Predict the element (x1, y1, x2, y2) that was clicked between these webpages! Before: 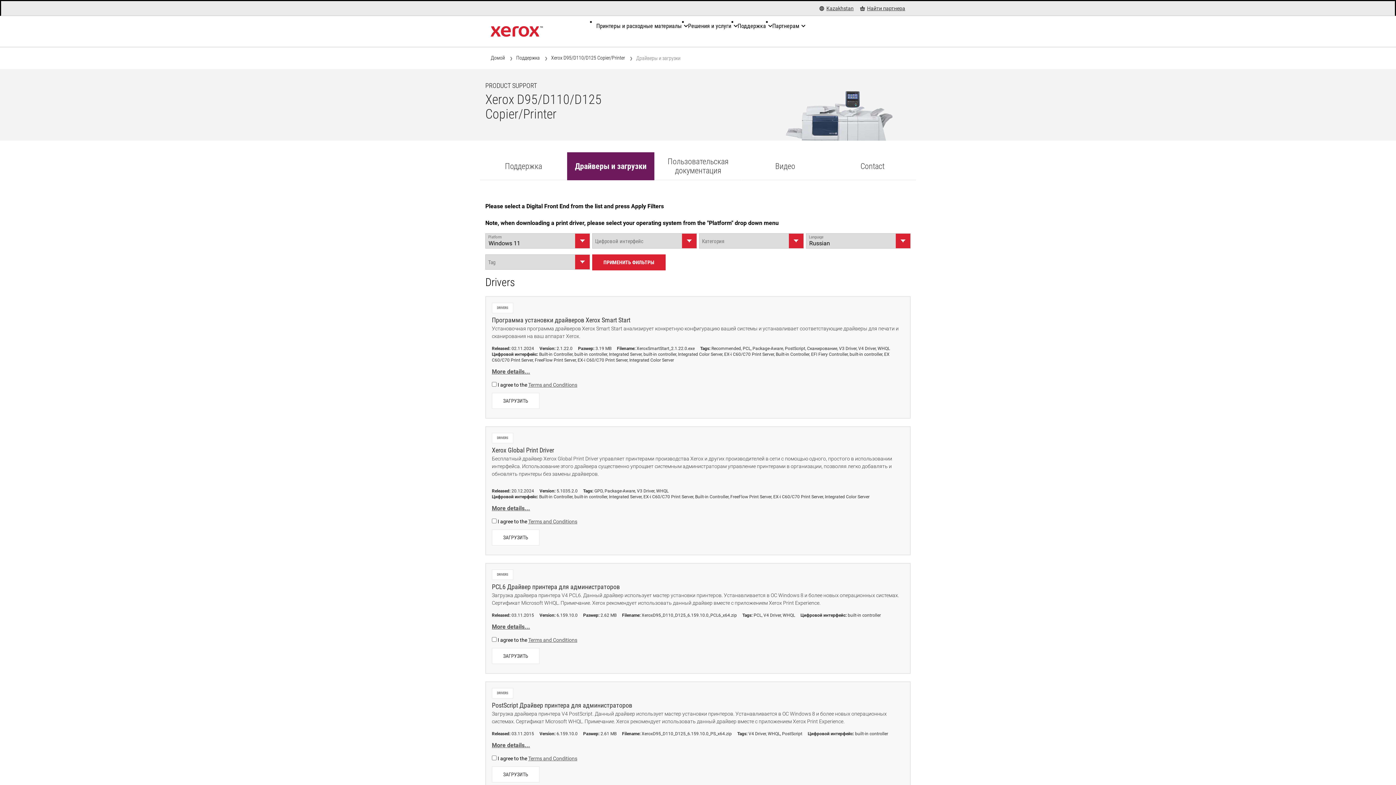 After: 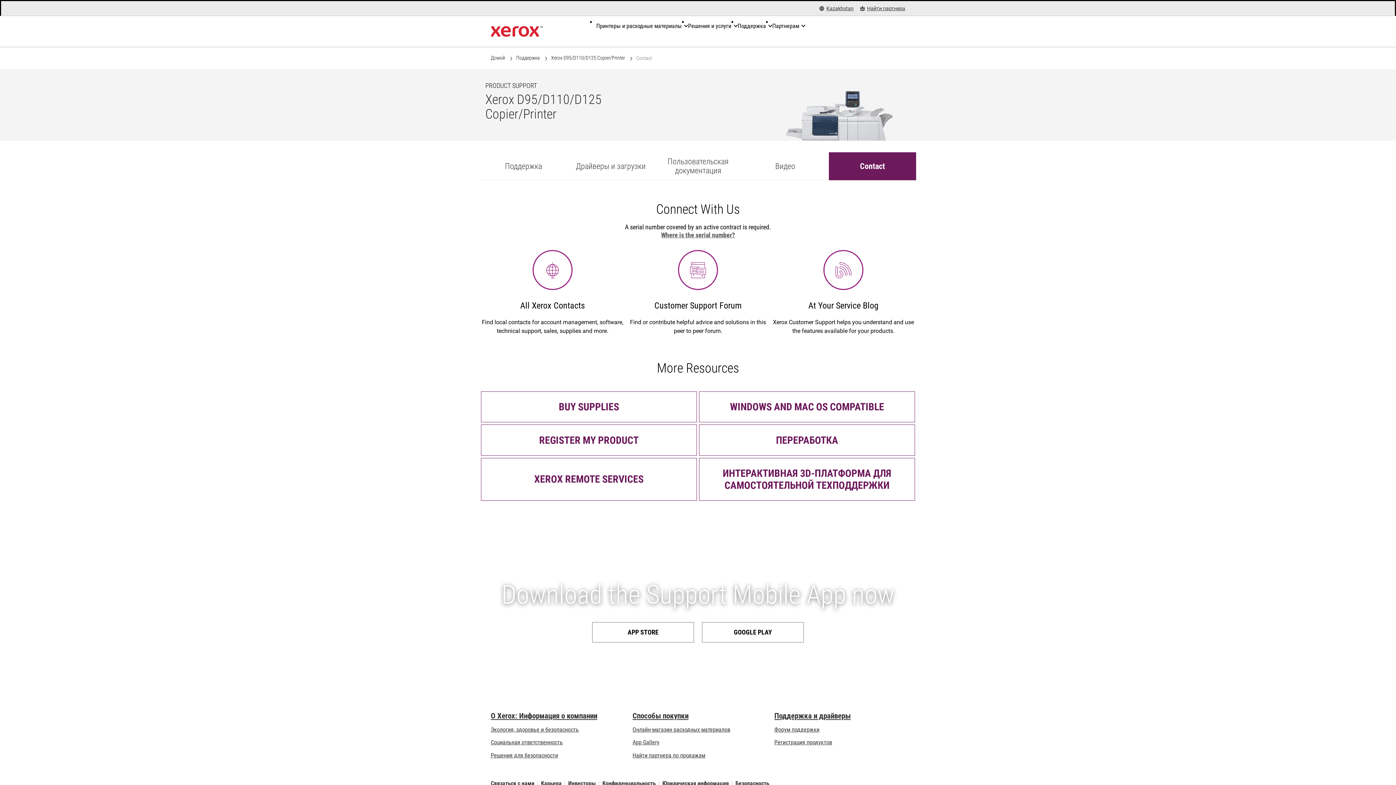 Action: bbox: (829, 152, 916, 180) label: Contact